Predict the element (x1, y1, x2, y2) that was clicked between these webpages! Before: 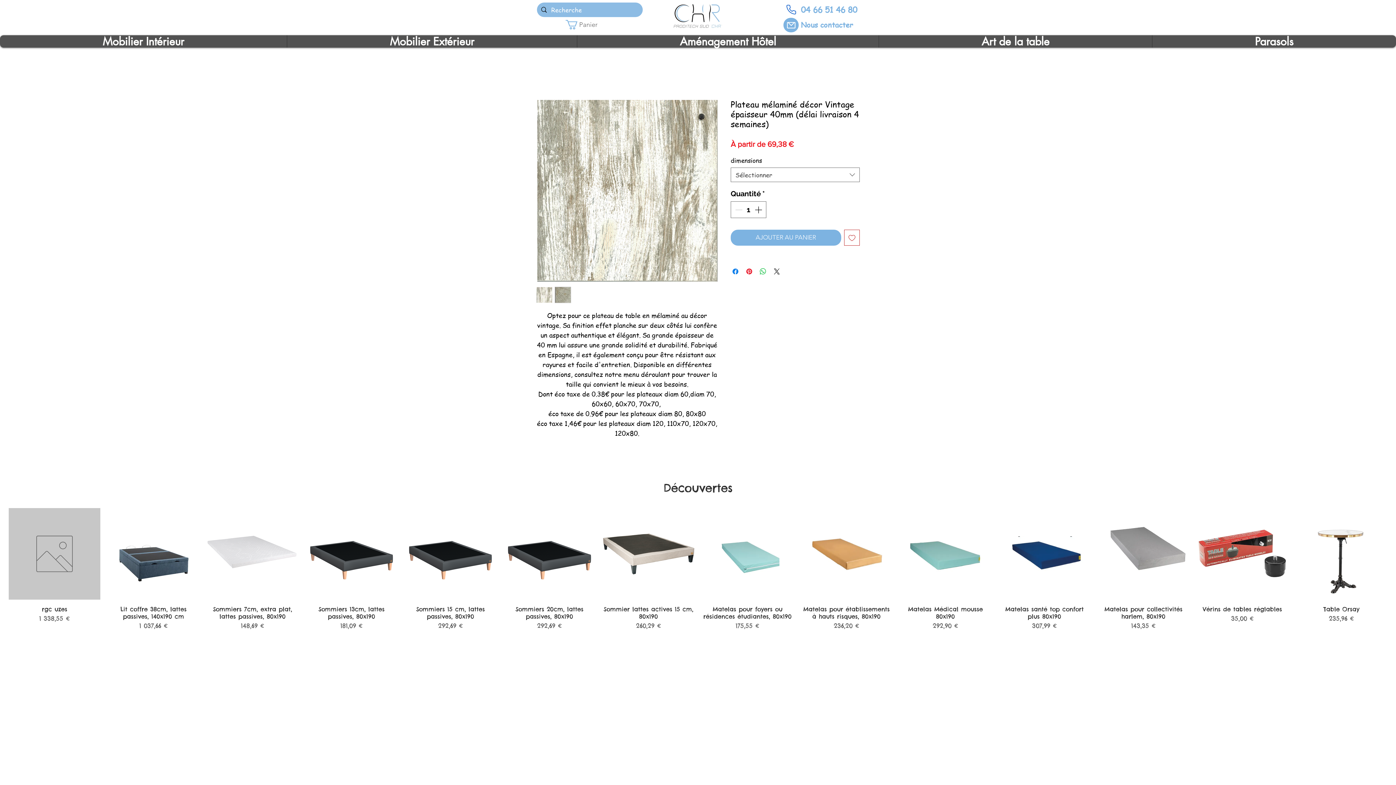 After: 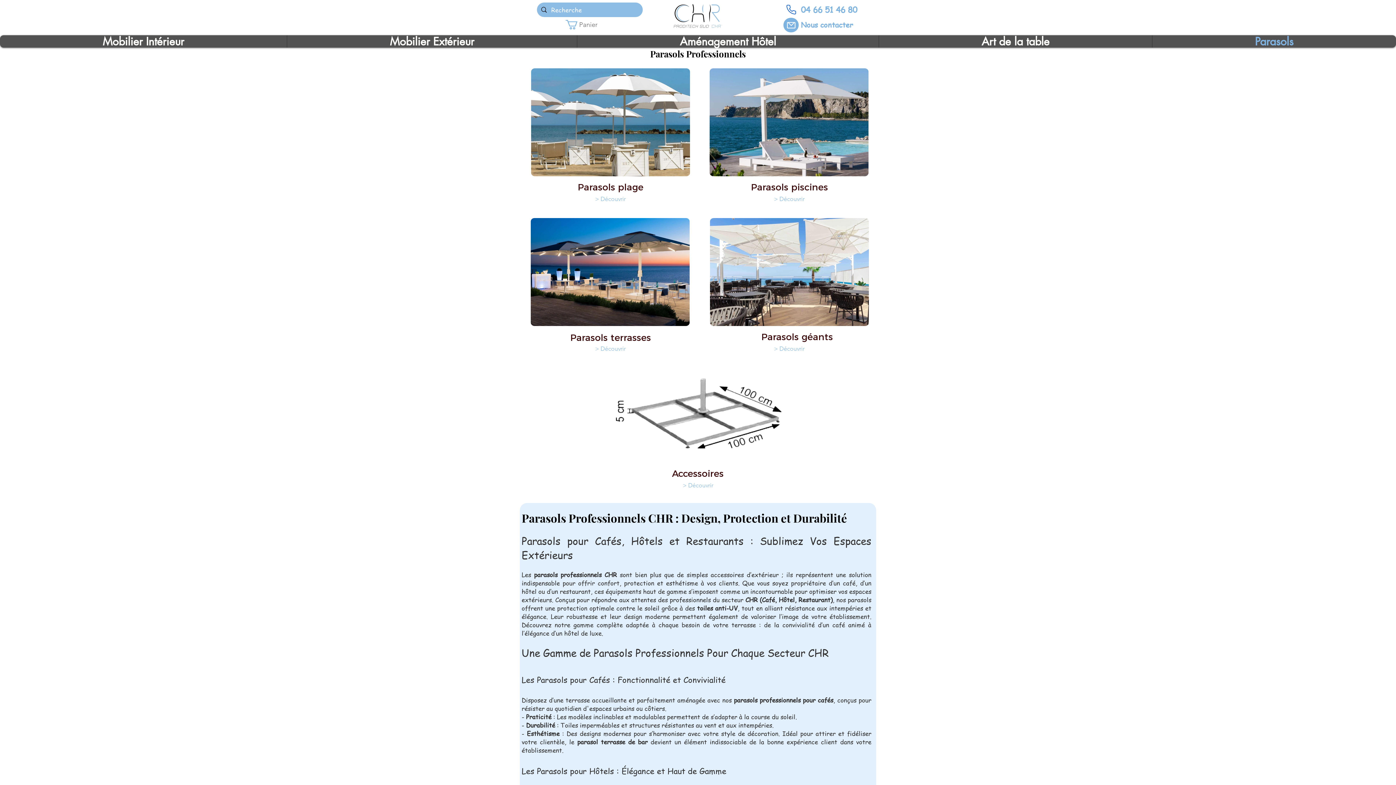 Action: label: Parasols bbox: (1152, 35, 1396, 47)